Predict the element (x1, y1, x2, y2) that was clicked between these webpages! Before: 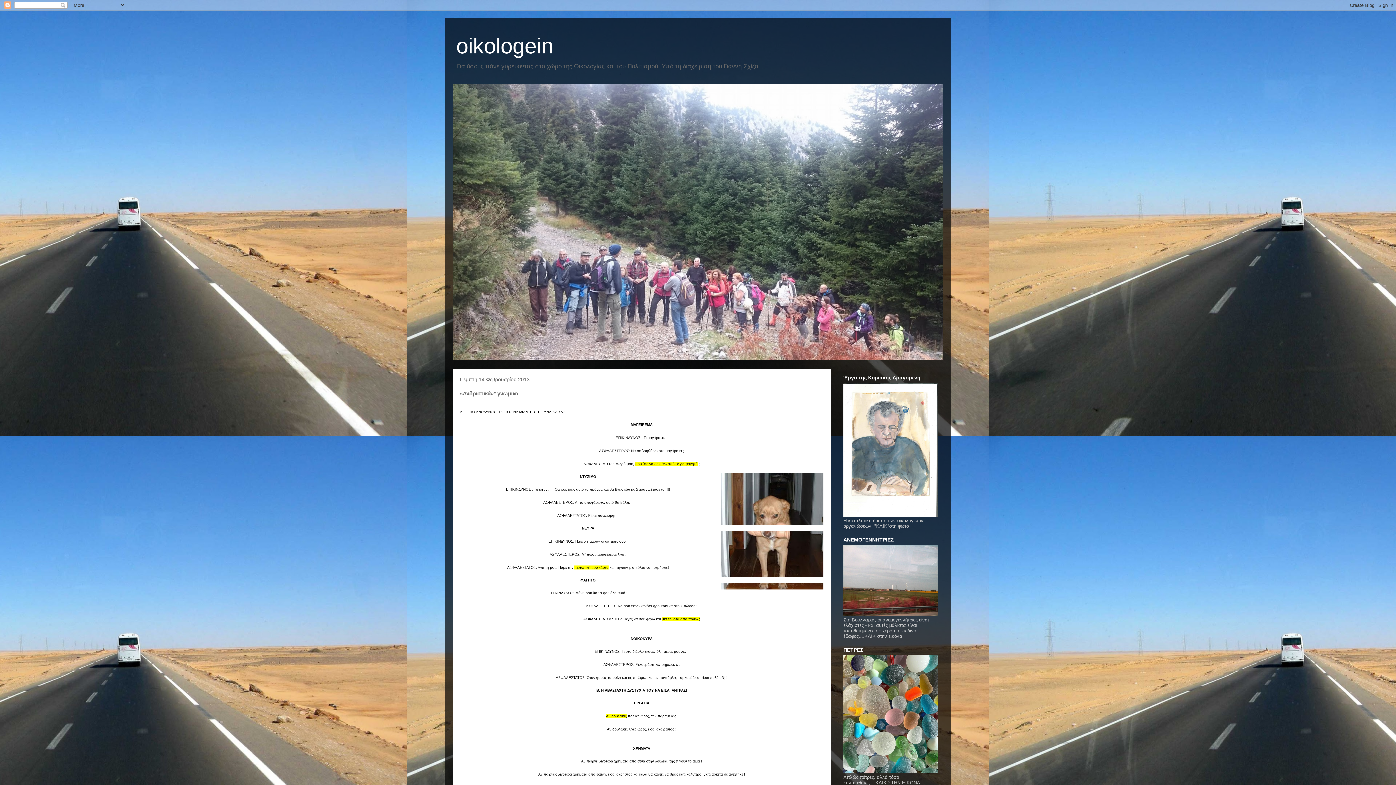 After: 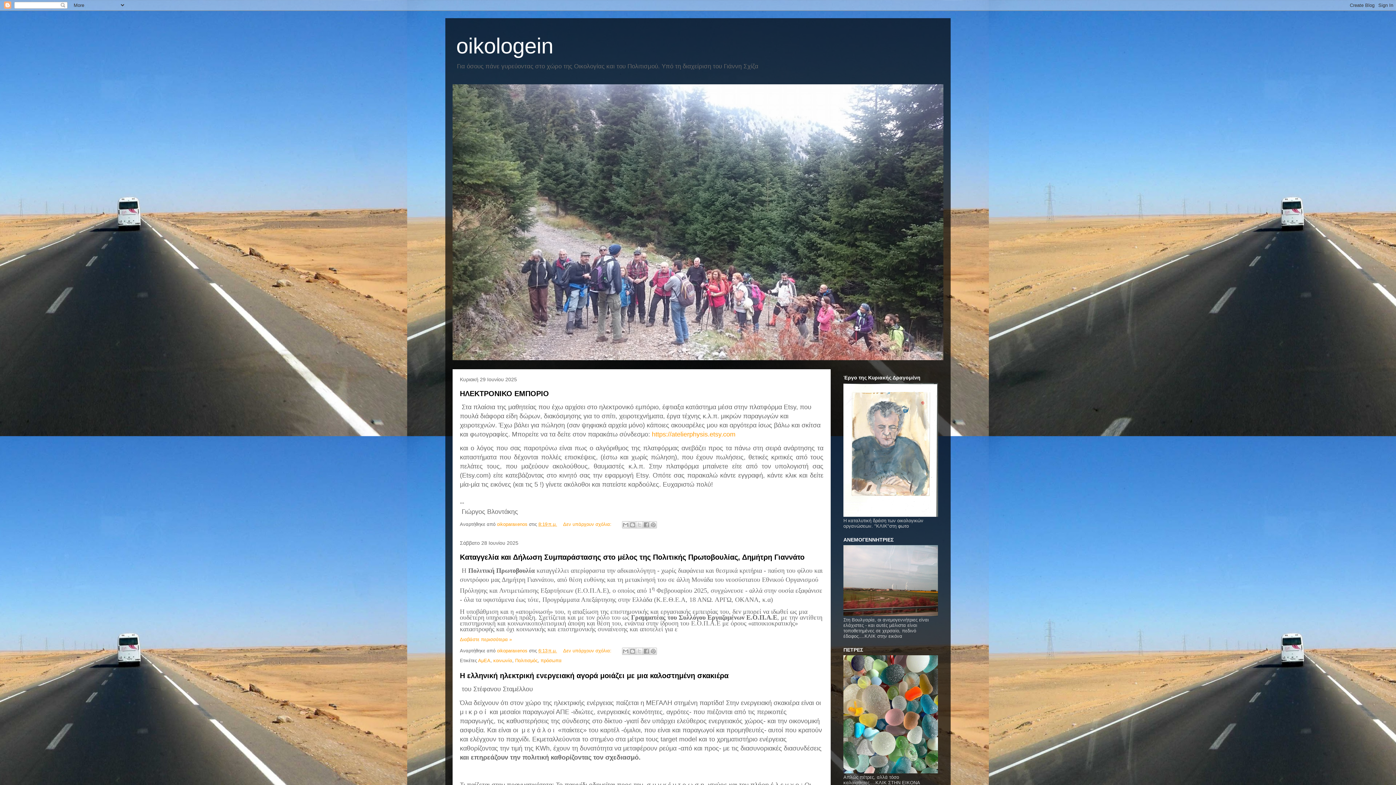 Action: bbox: (456, 33, 553, 58) label: oikologein